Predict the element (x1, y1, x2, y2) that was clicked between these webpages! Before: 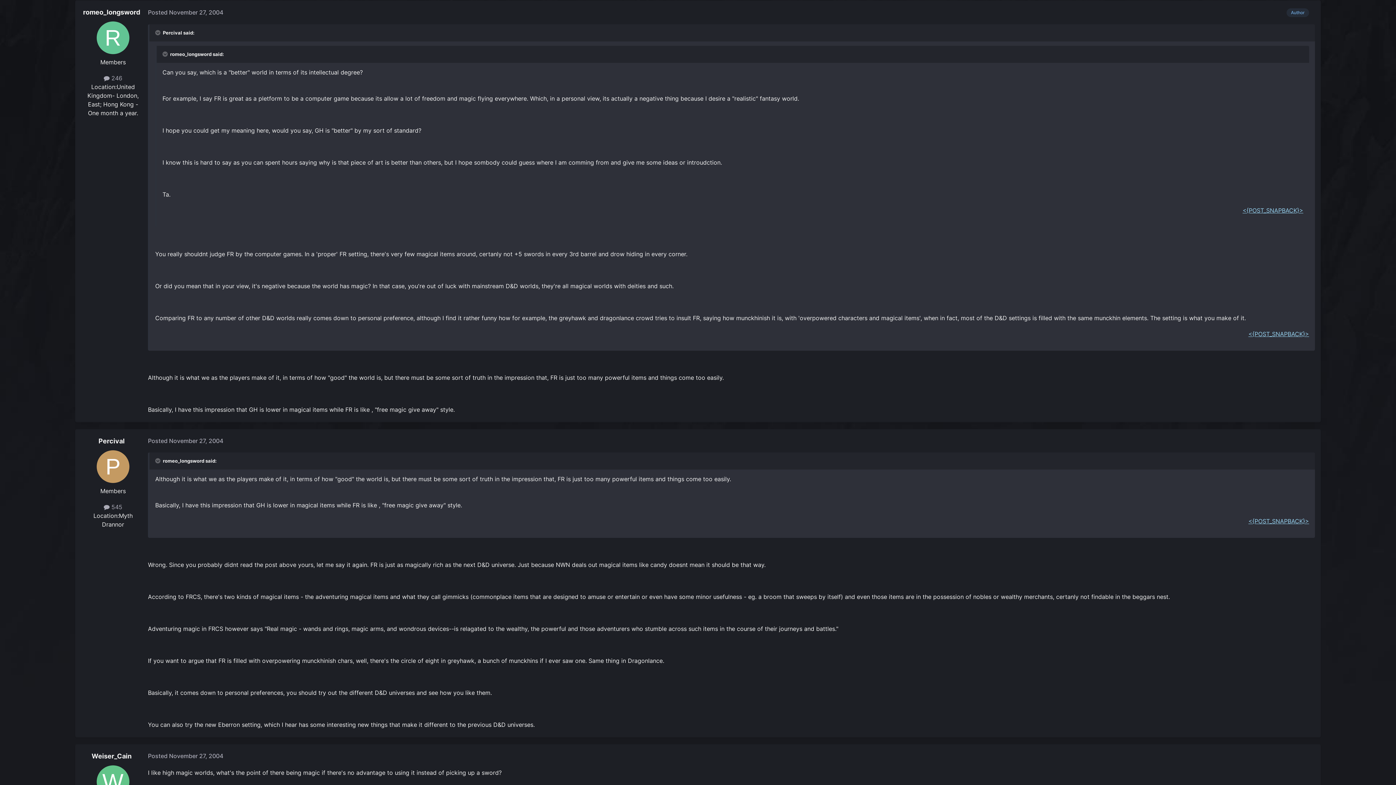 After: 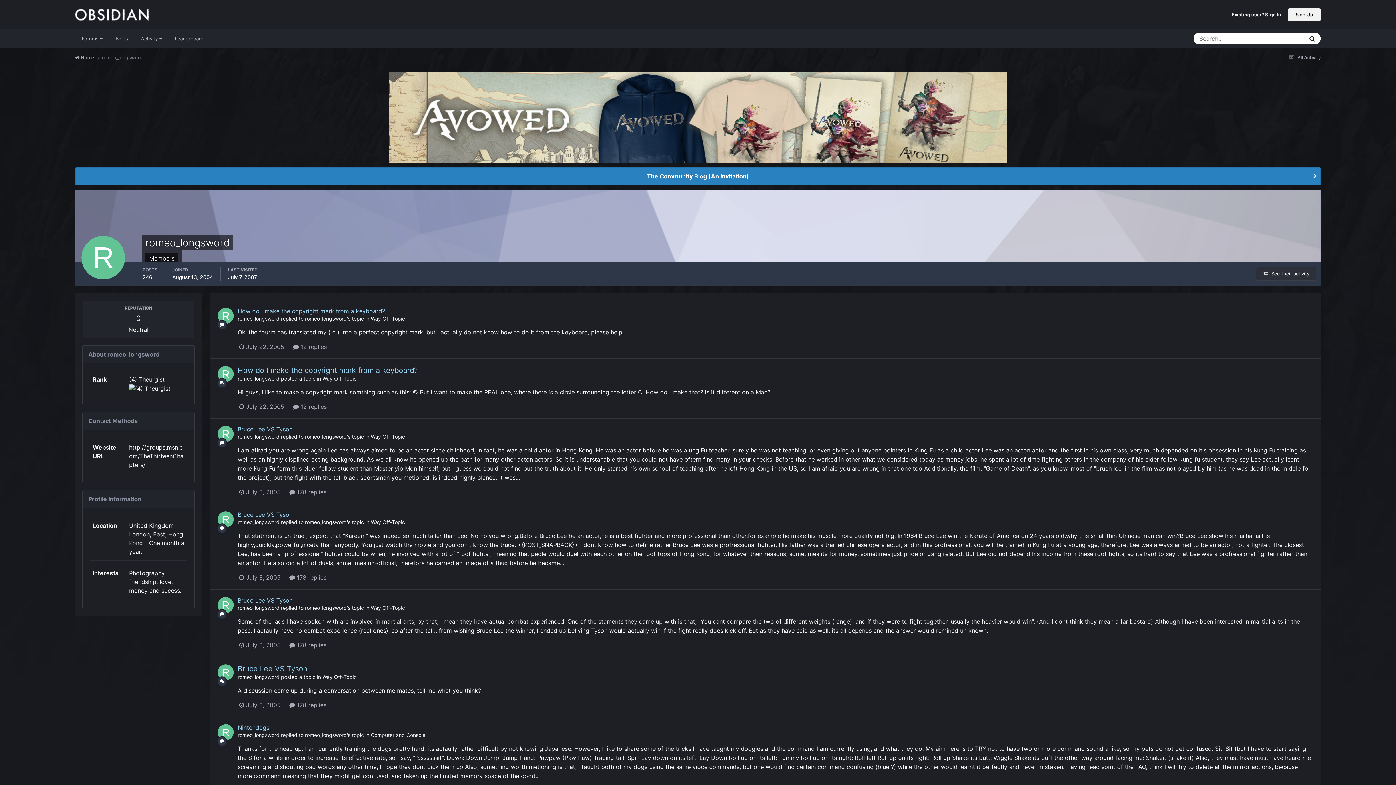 Action: bbox: (96, 21, 129, 54)